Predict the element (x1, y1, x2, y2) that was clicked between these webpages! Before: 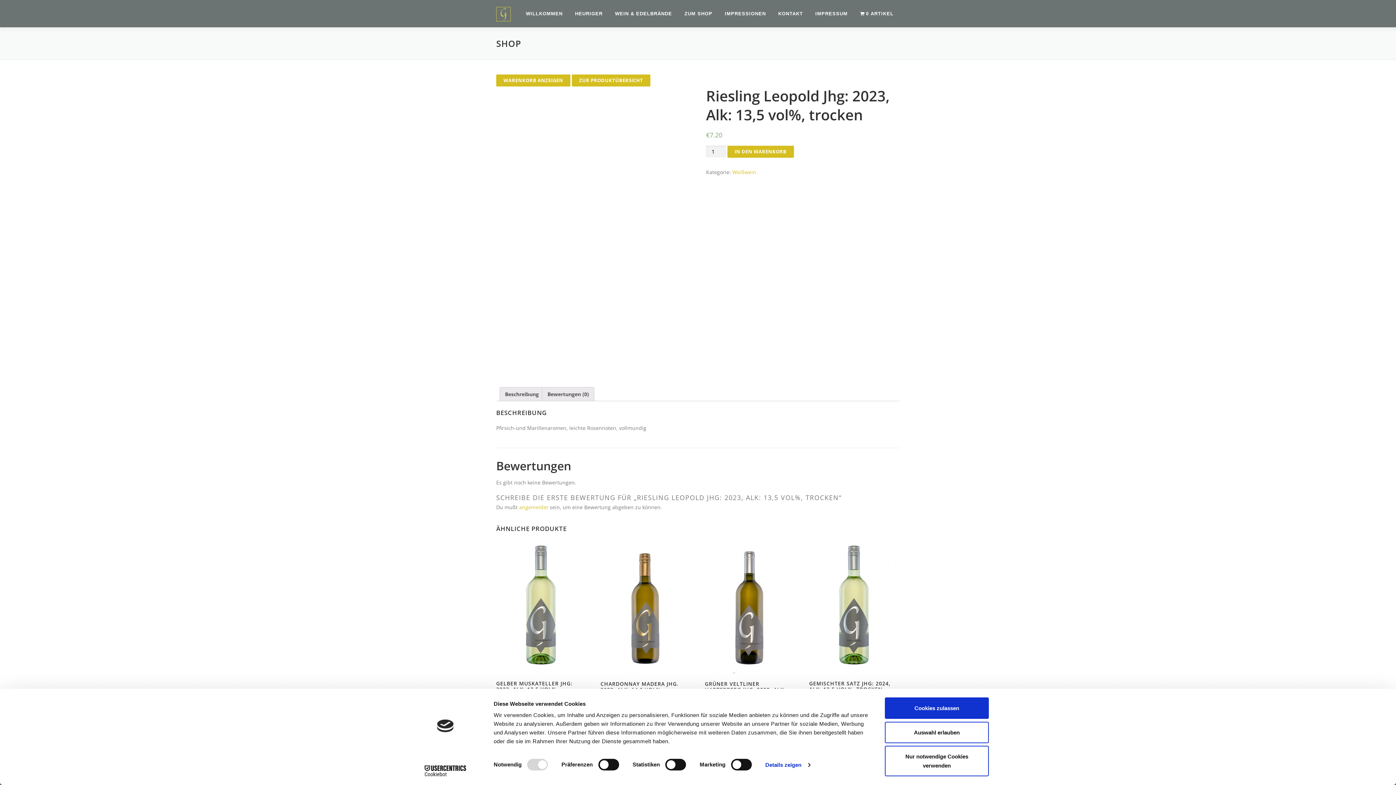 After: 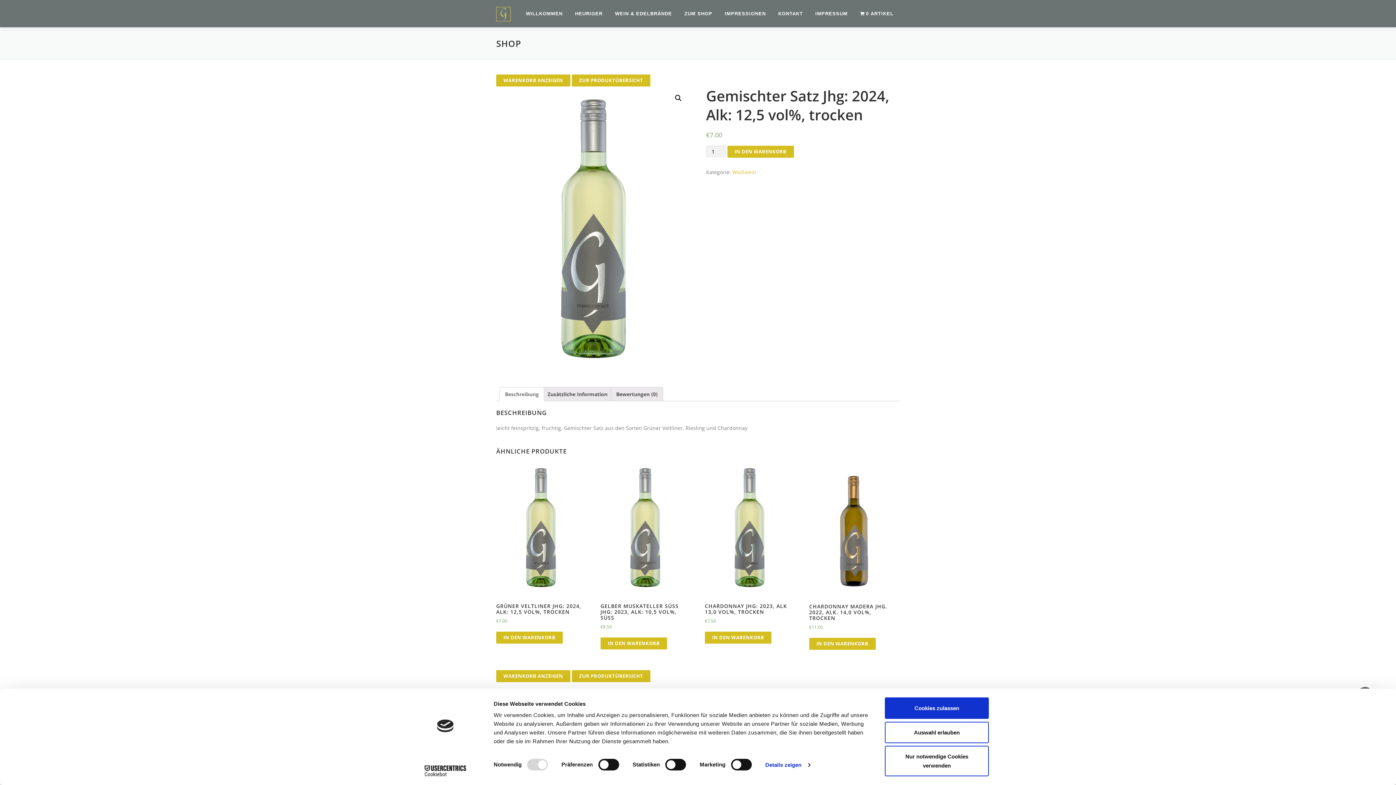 Action: bbox: (809, 540, 898, 702) label: GEMISCHTER SATZ JHG: 2024, ALK: 12,5 VOL%, TROCKEN
€7.00